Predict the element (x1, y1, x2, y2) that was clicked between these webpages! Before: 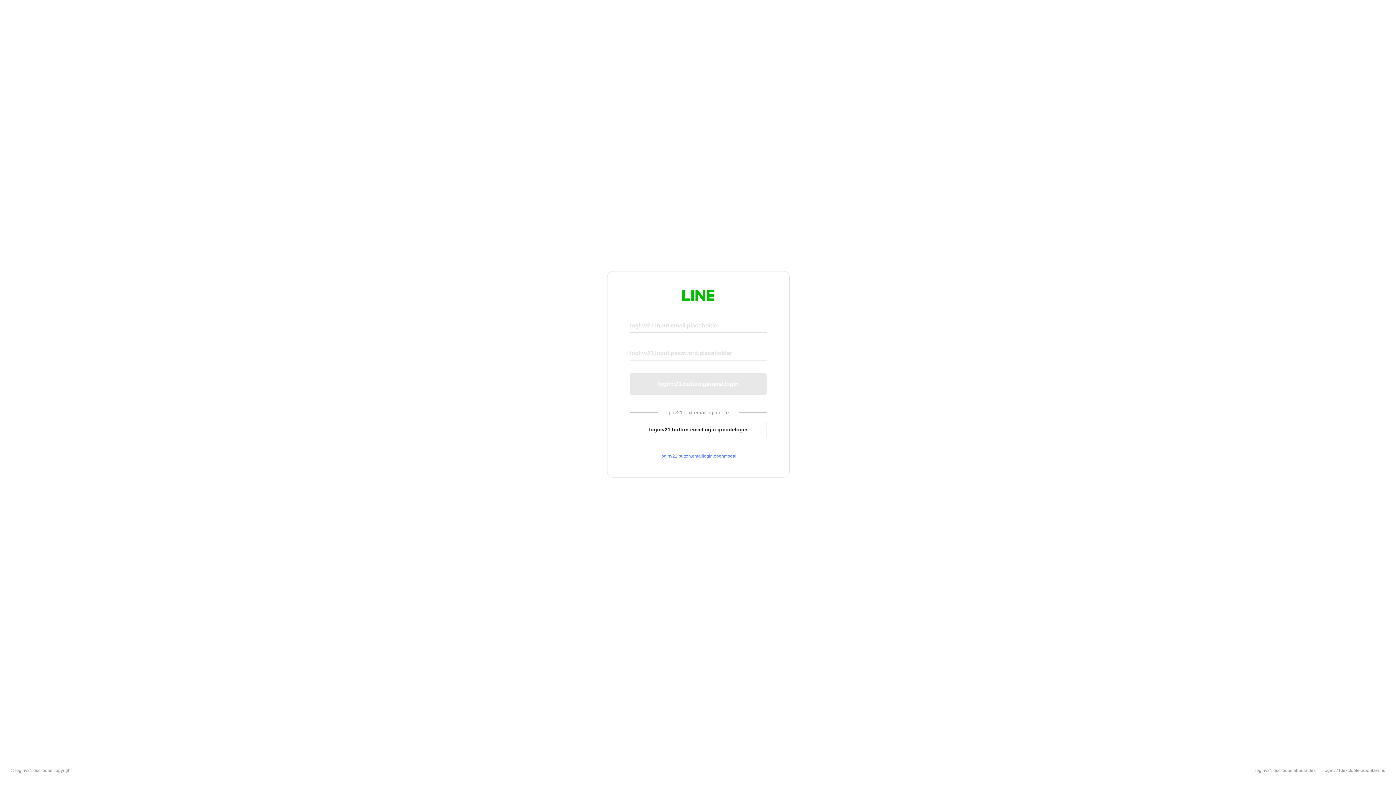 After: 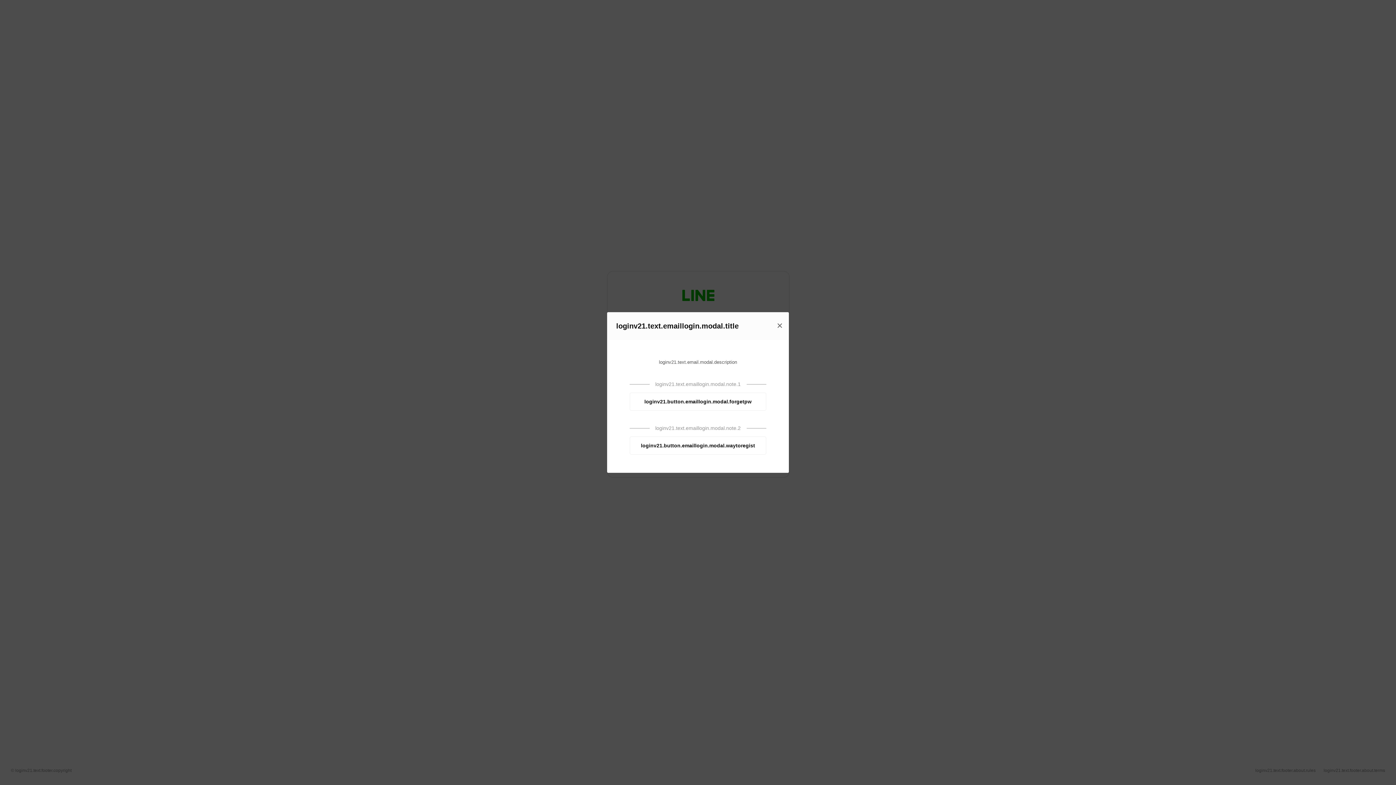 Action: label: loginv21.button.emaillogin.openmodal bbox: (630, 453, 766, 459)